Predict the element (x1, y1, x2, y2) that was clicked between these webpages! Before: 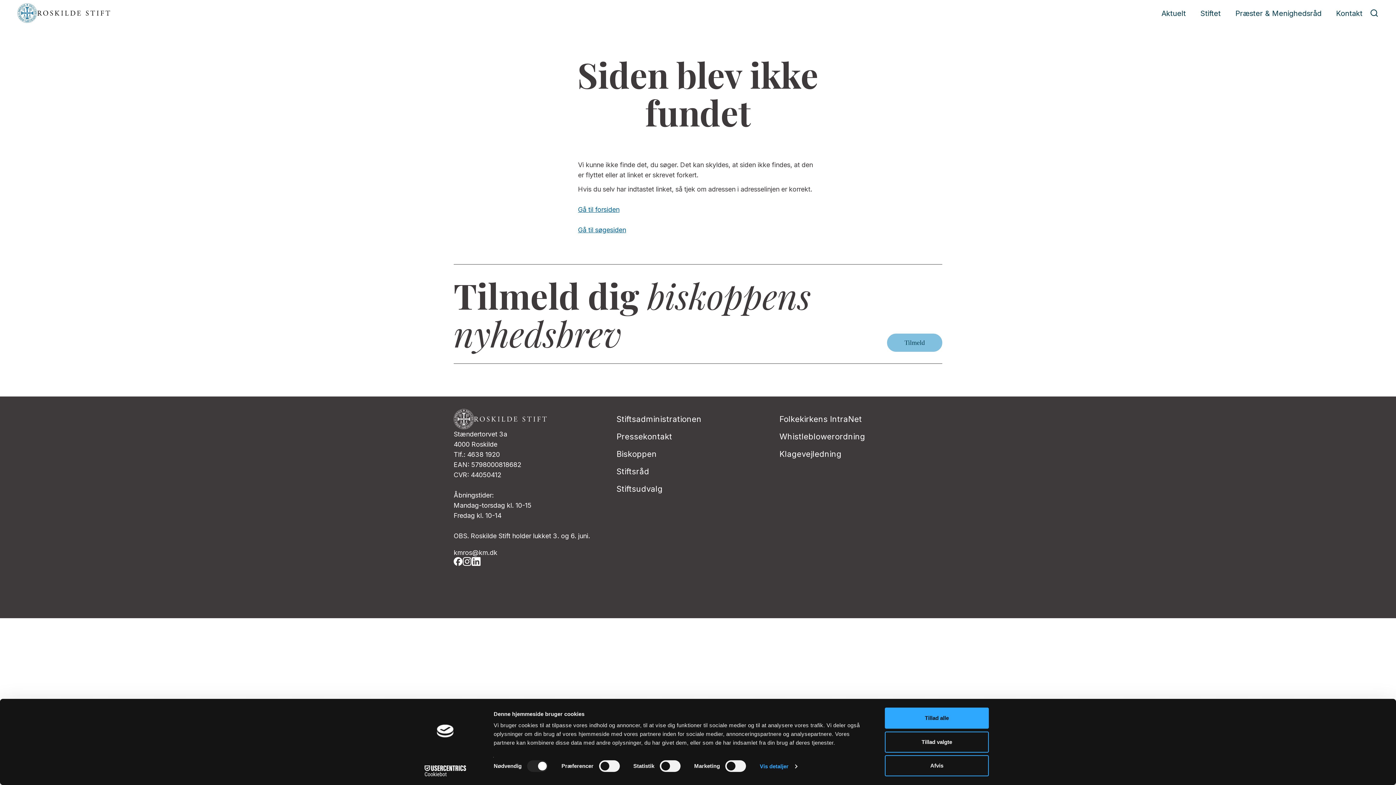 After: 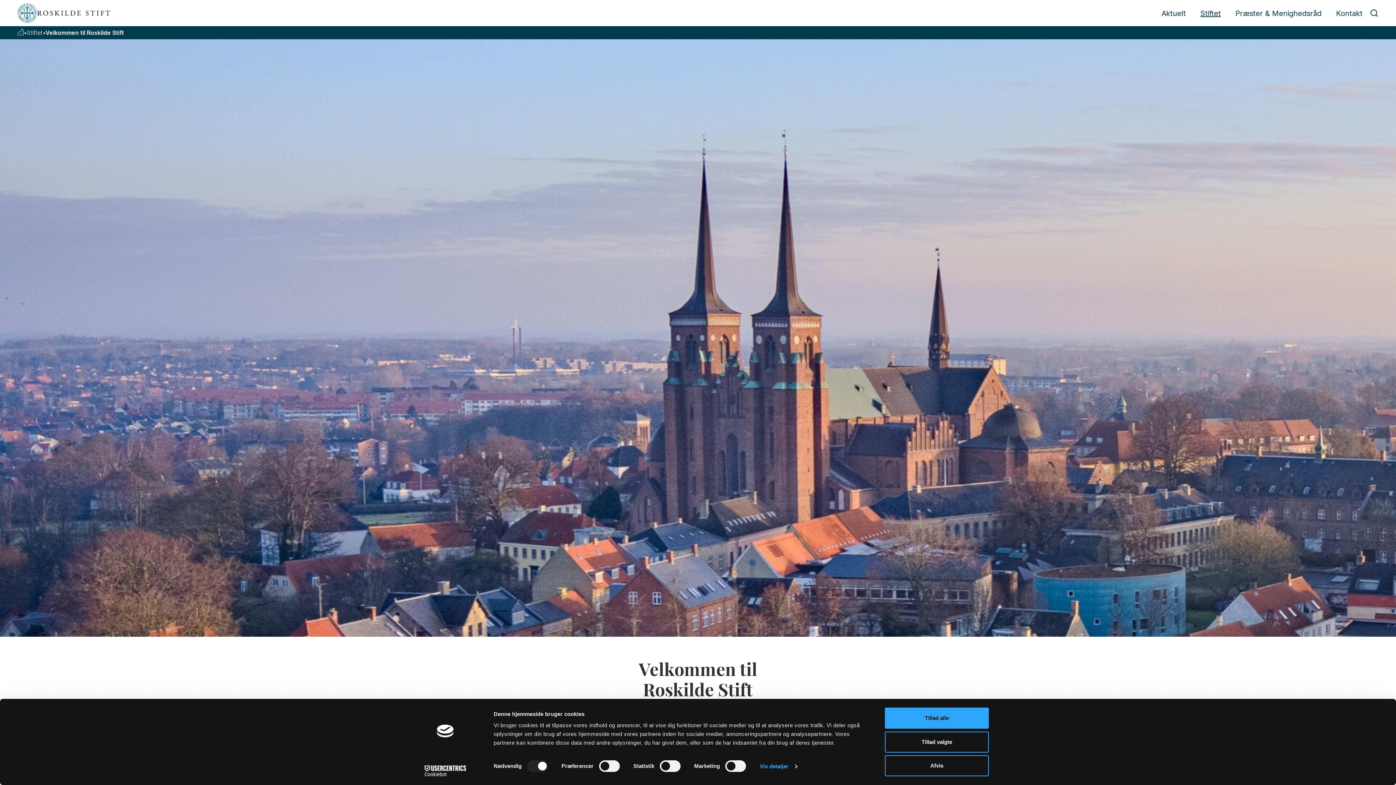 Action: label: Stiftet bbox: (1193, 9, 1228, 17)